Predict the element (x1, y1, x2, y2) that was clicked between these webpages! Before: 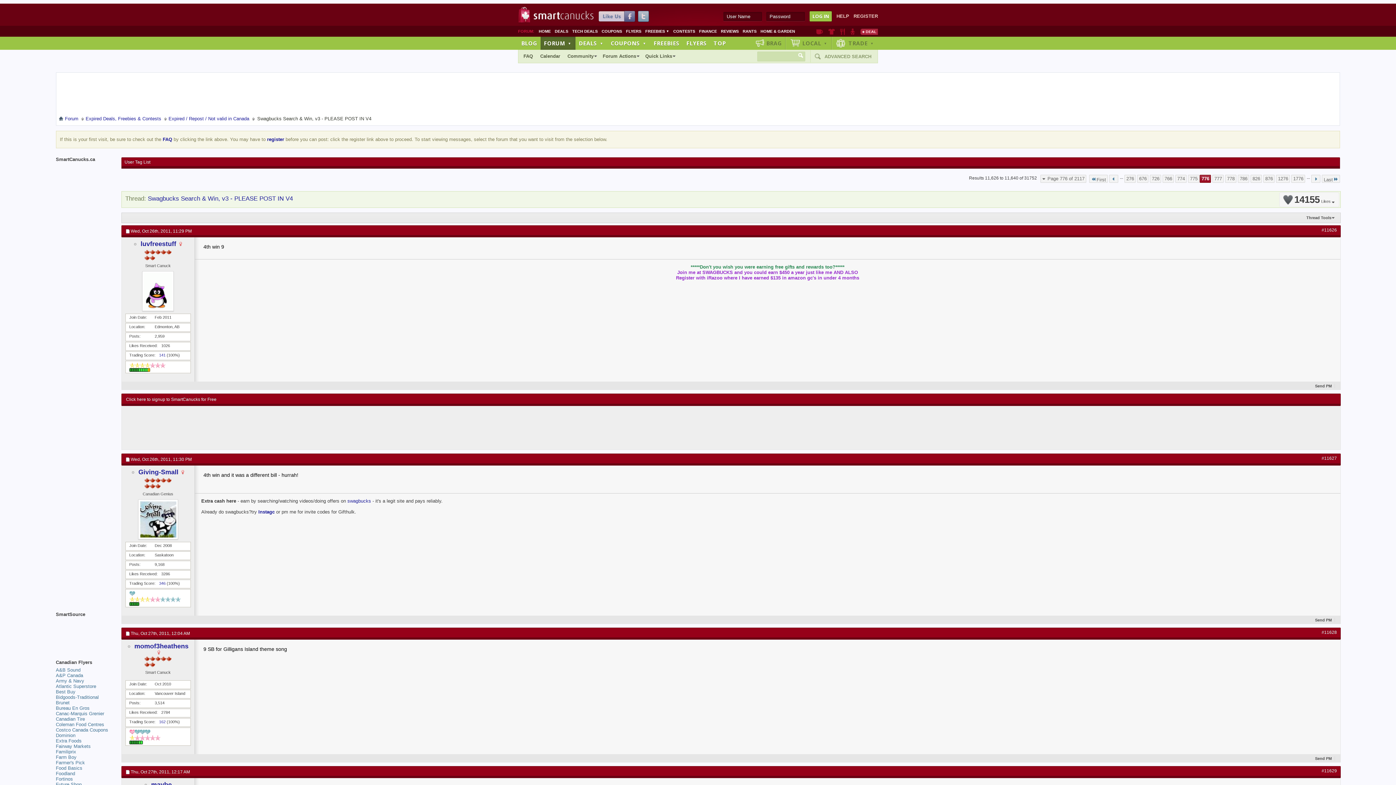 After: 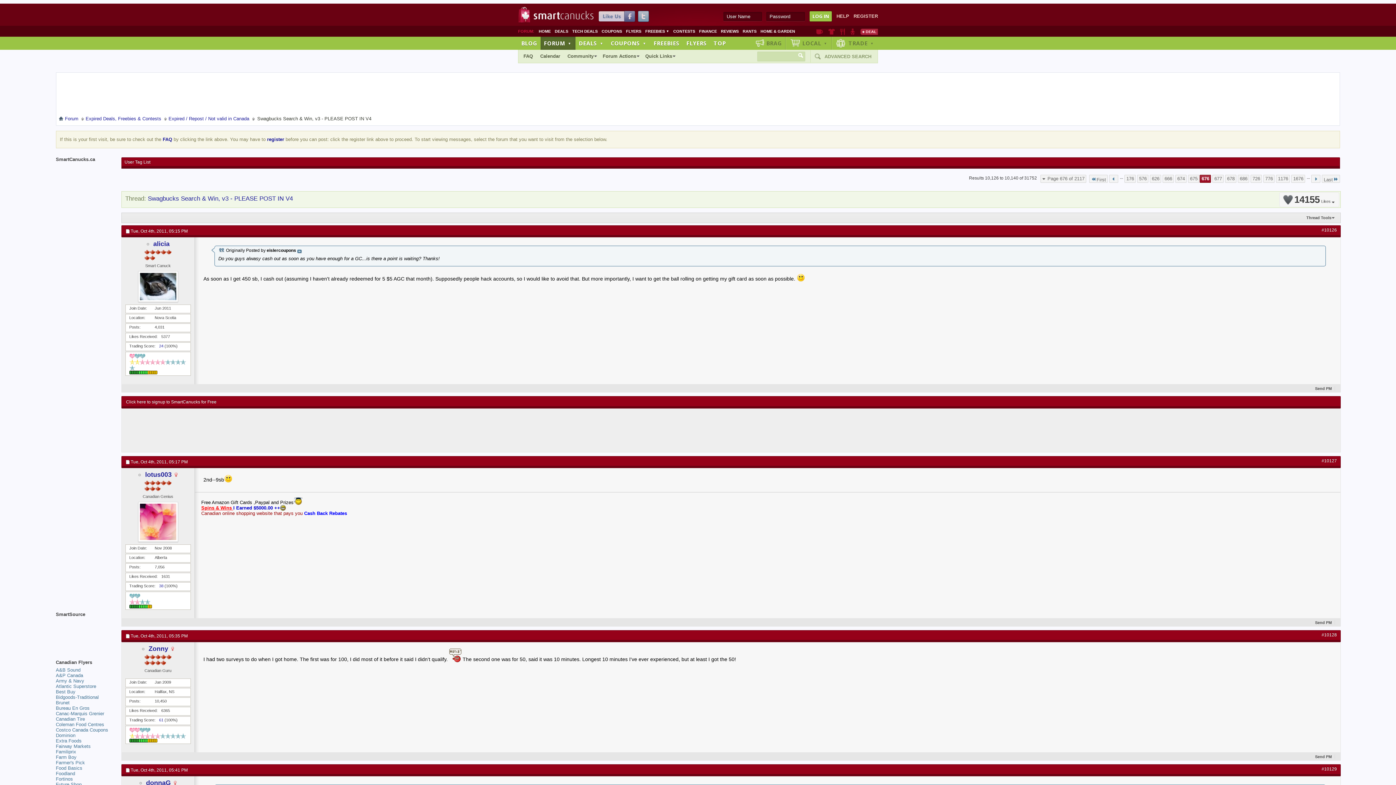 Action: bbox: (1137, 174, 1148, 182) label: 676